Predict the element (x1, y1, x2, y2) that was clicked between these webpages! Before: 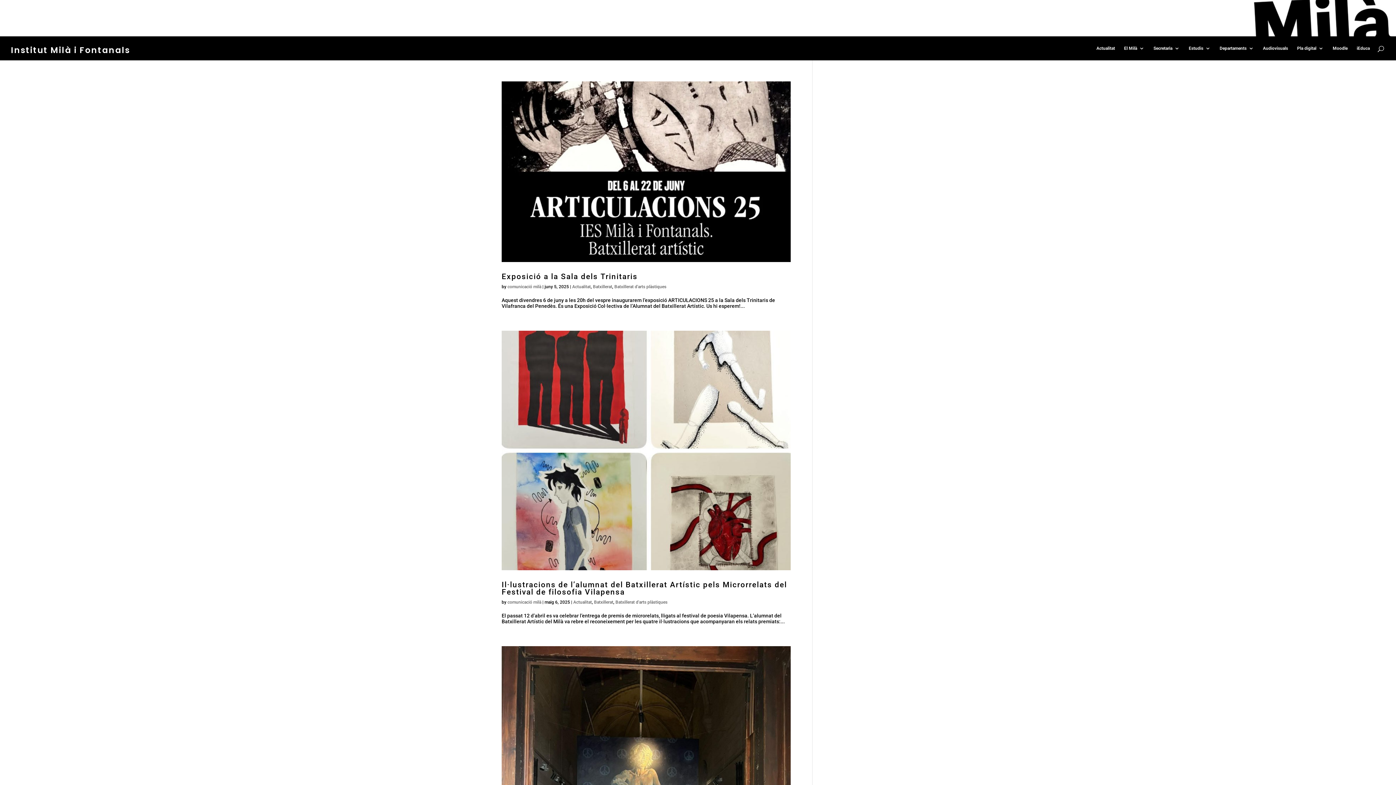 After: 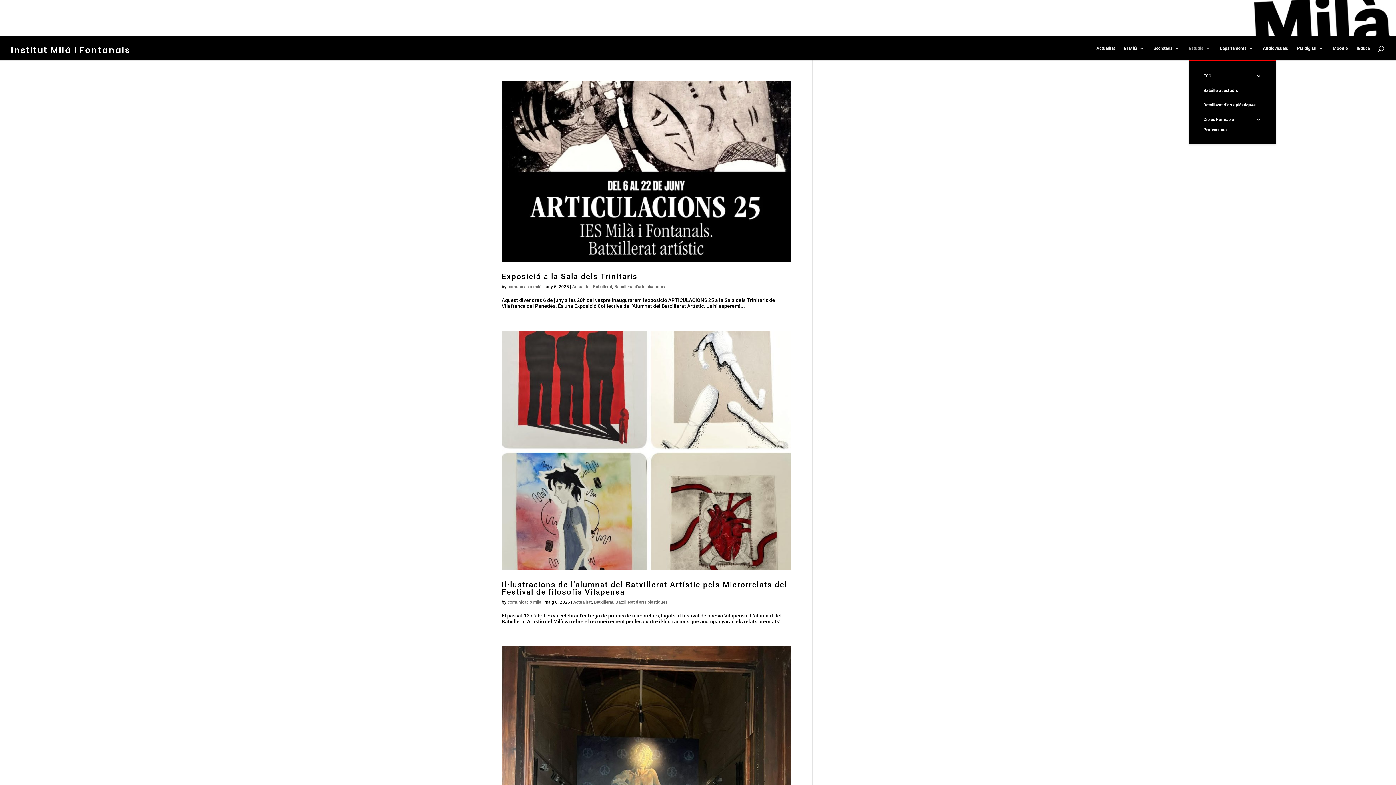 Action: label: Estudis bbox: (1189, 45, 1210, 60)